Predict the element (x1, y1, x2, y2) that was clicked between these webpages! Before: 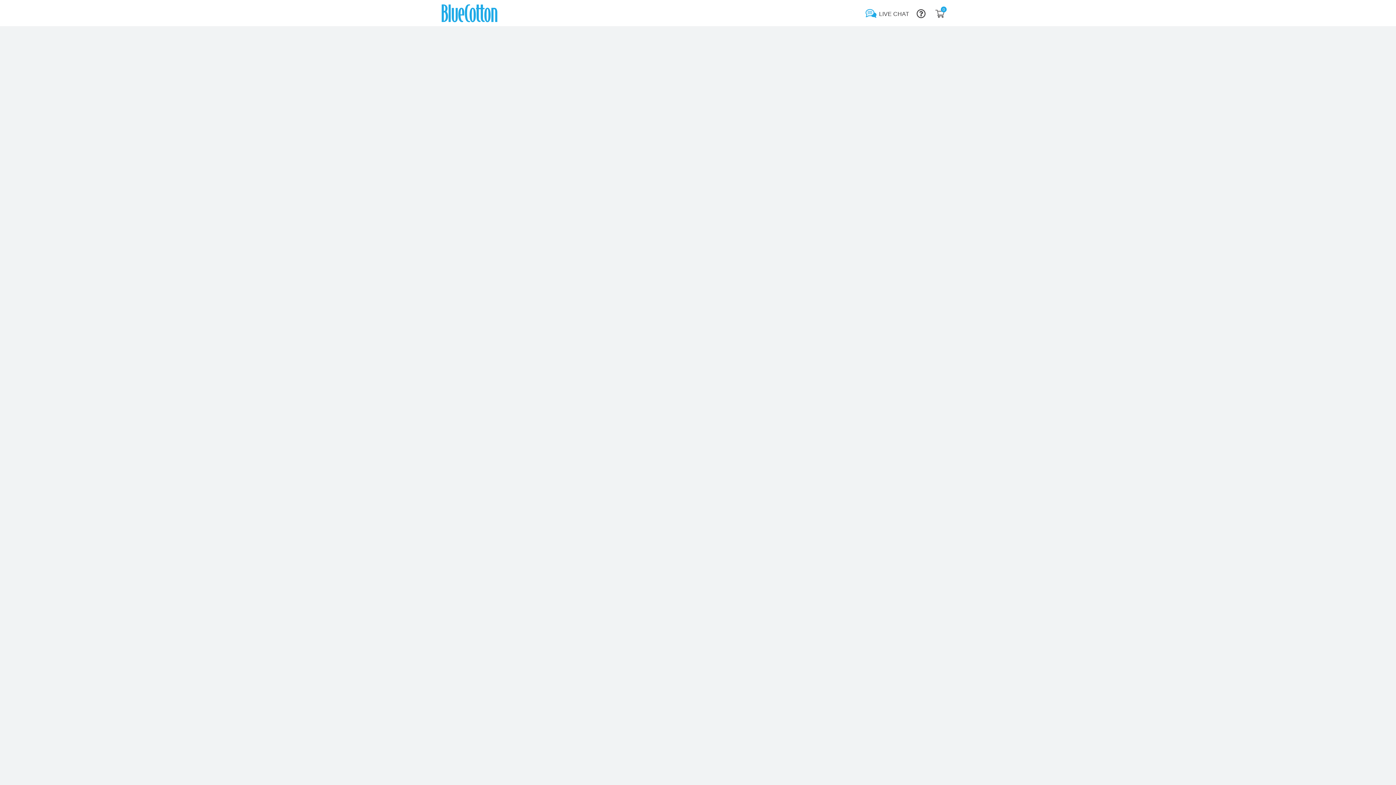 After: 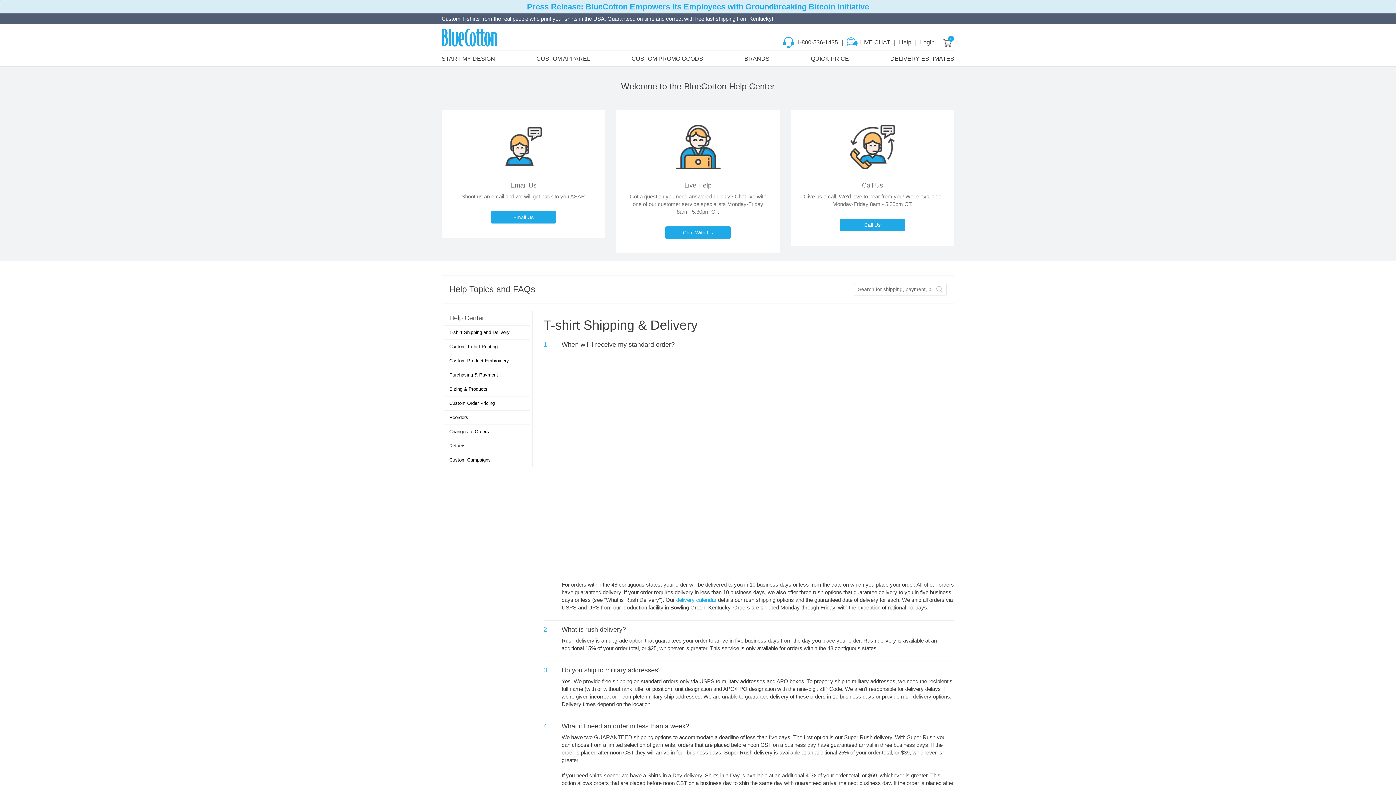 Action: bbox: (916, 10, 925, 16)